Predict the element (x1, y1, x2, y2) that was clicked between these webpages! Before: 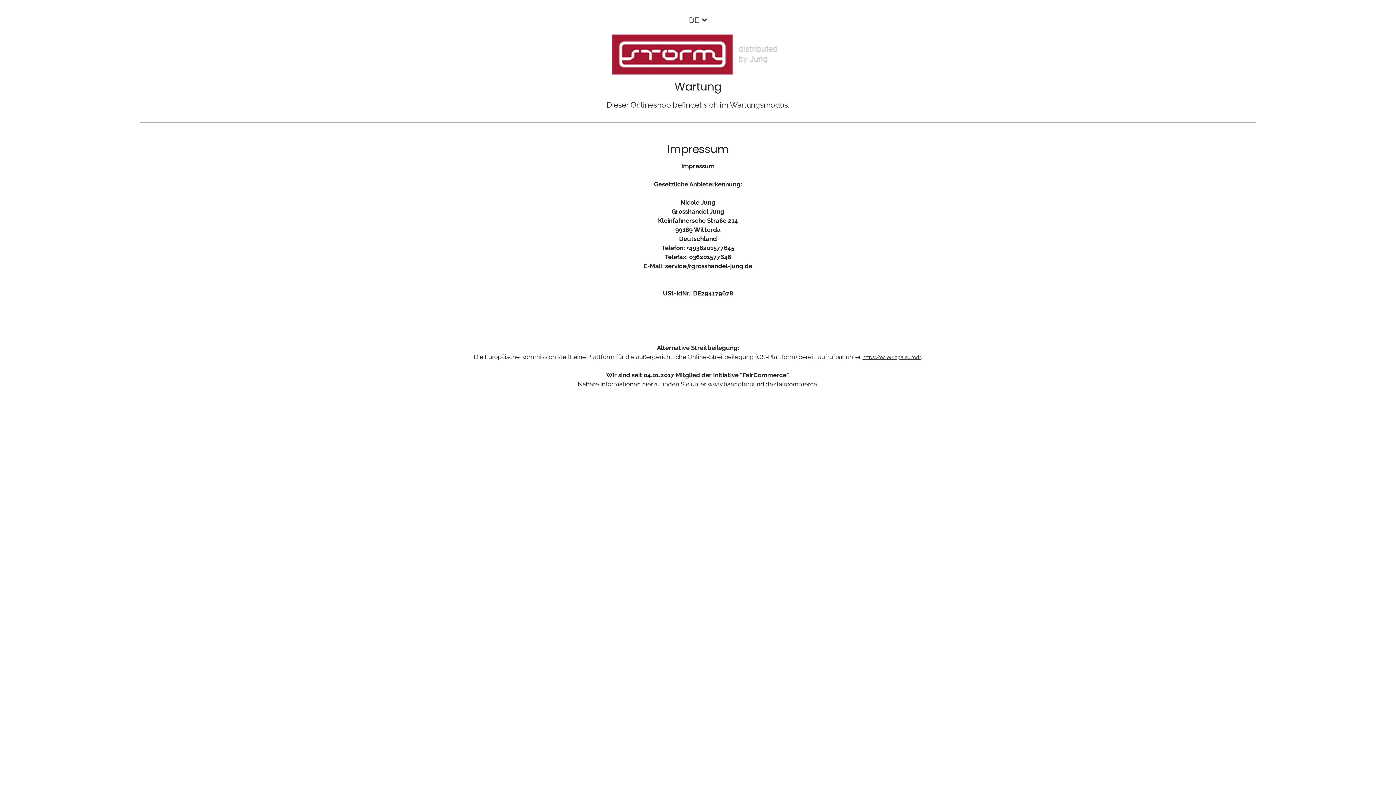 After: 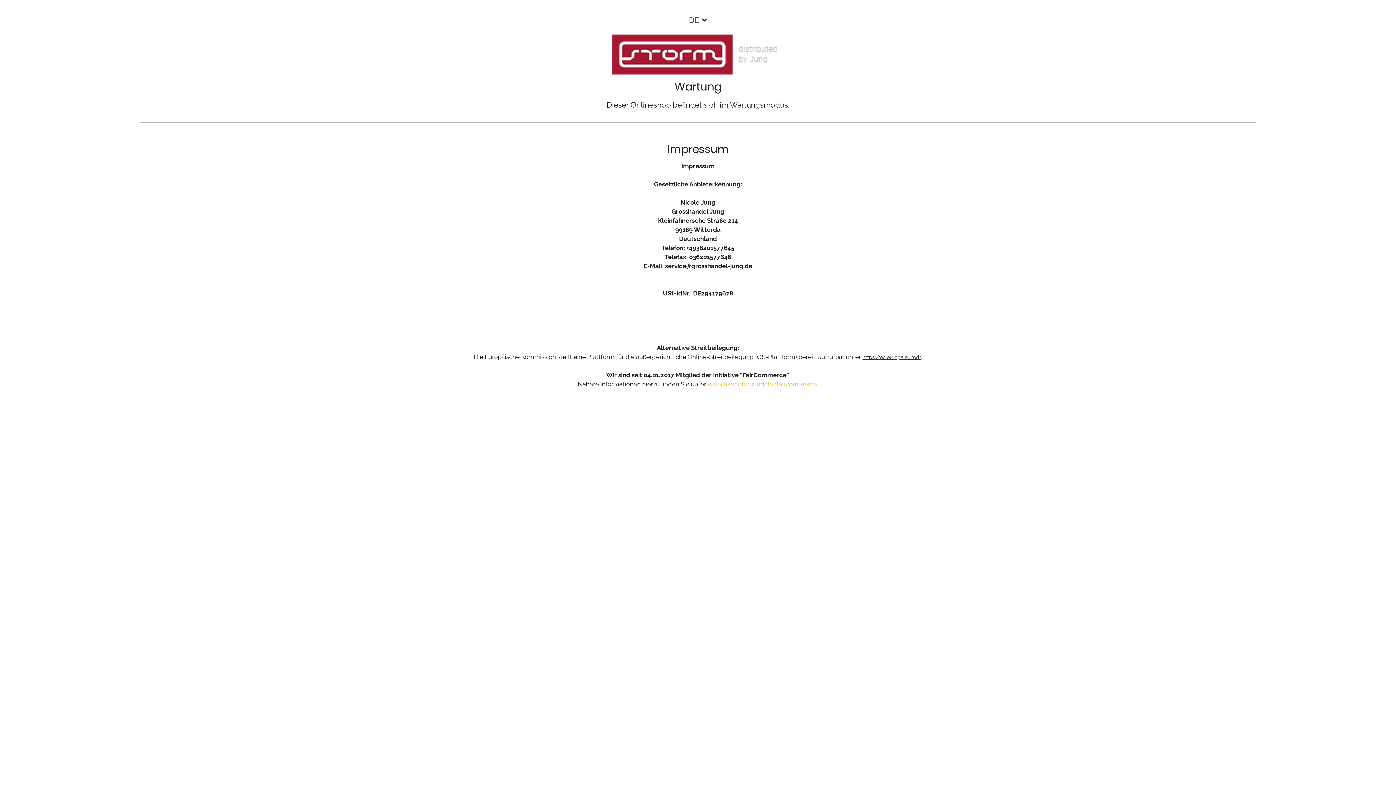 Action: bbox: (707, 380, 817, 388) label: www.haendlerbund.de/faircommerce